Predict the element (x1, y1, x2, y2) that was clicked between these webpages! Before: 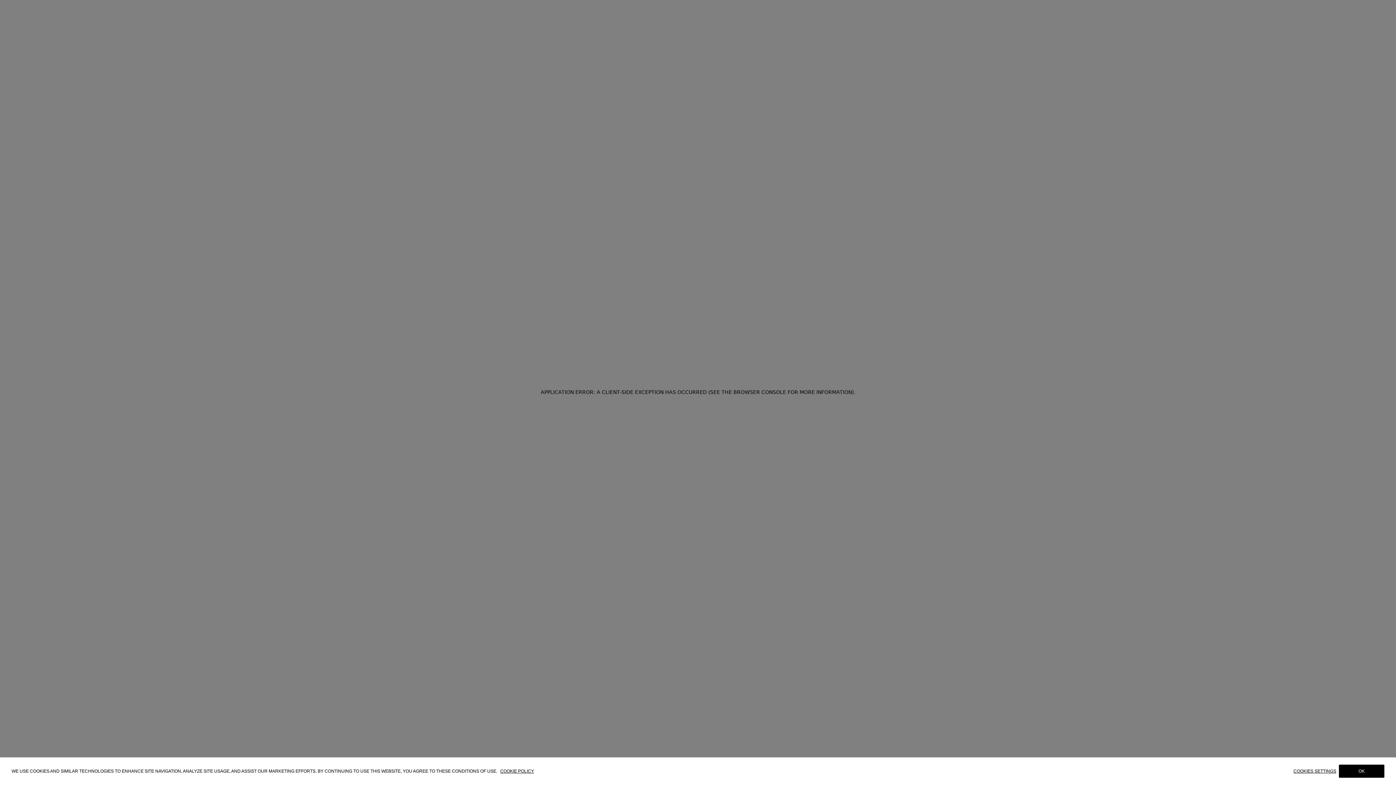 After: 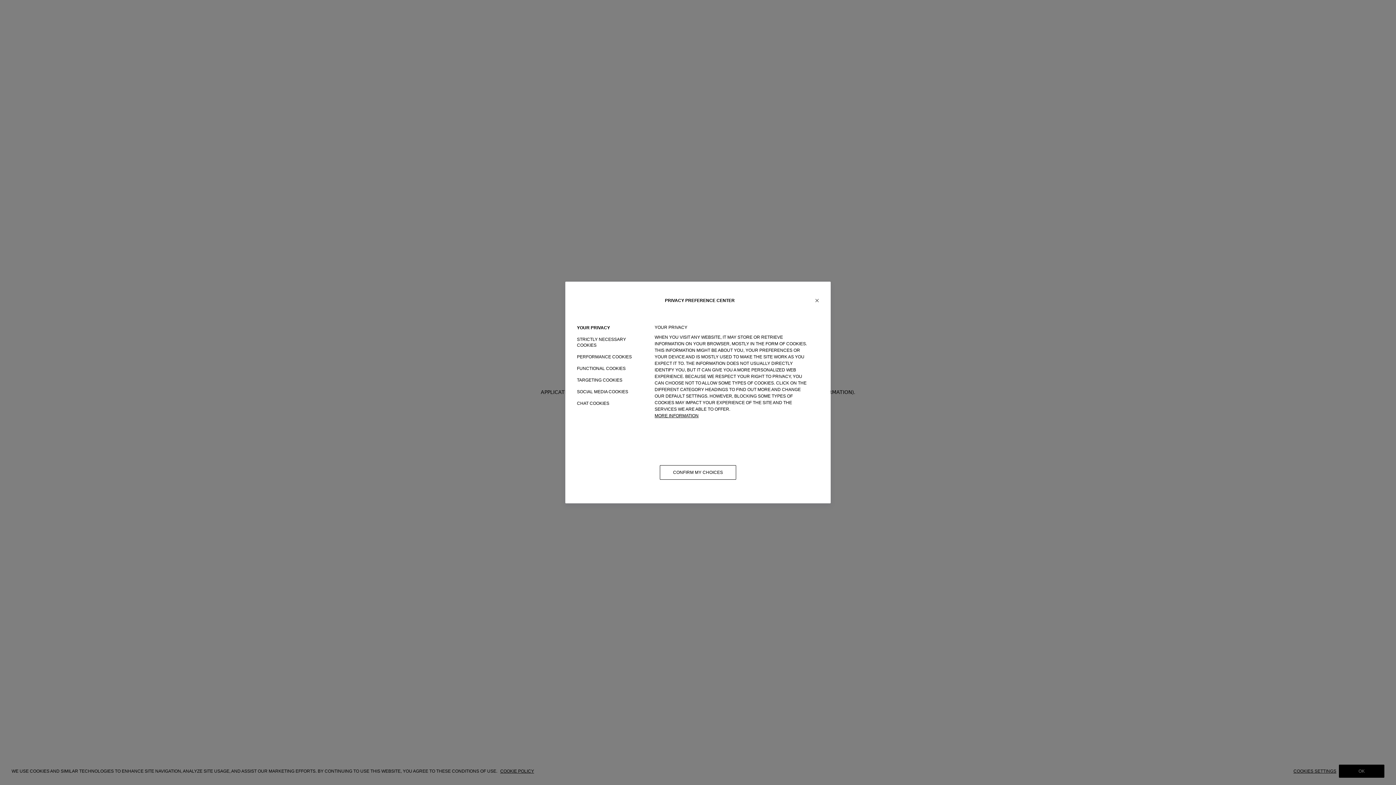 Action: bbox: (1293, 769, 1339, 774) label: COOKIES SETTINGS